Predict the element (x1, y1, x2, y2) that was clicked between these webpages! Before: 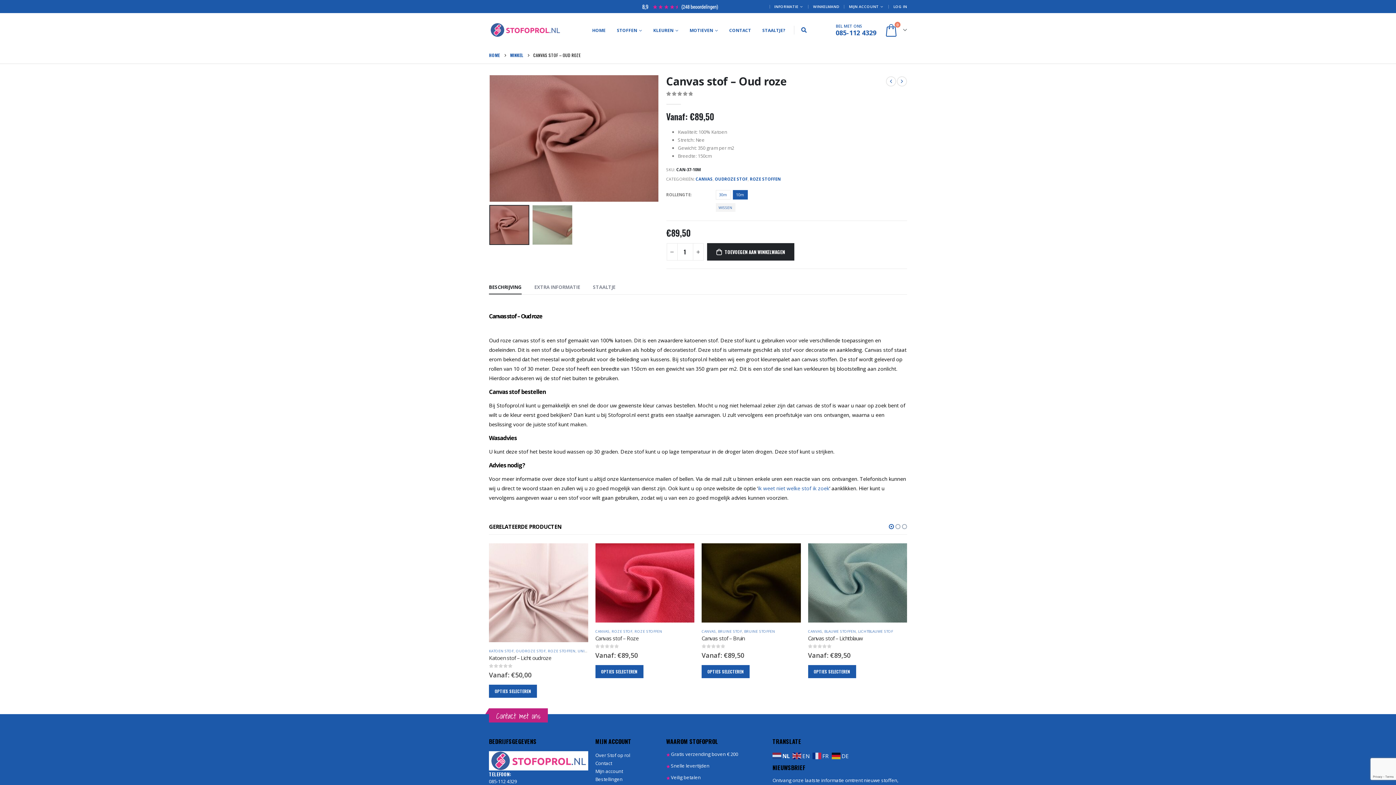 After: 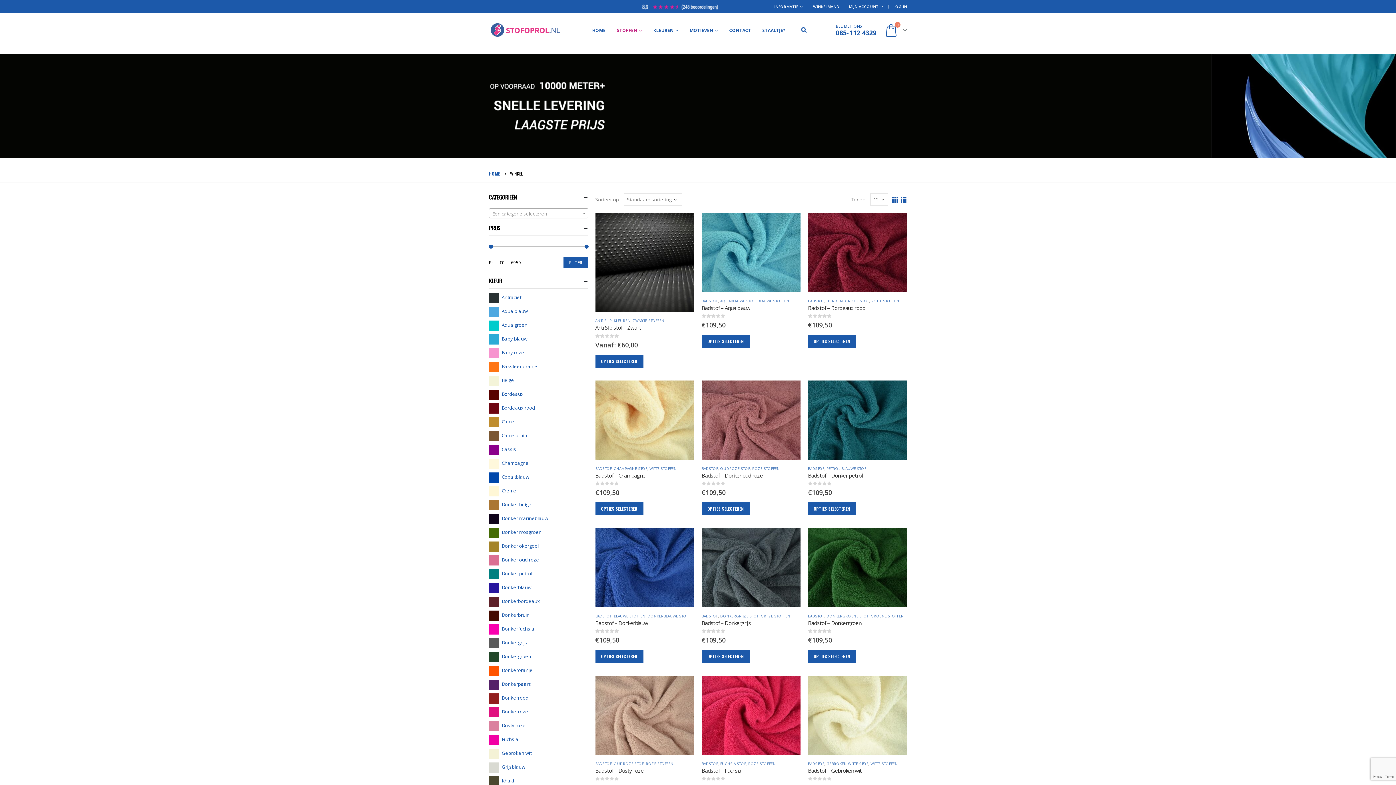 Action: label: WINKEL bbox: (510, 51, 523, 59)